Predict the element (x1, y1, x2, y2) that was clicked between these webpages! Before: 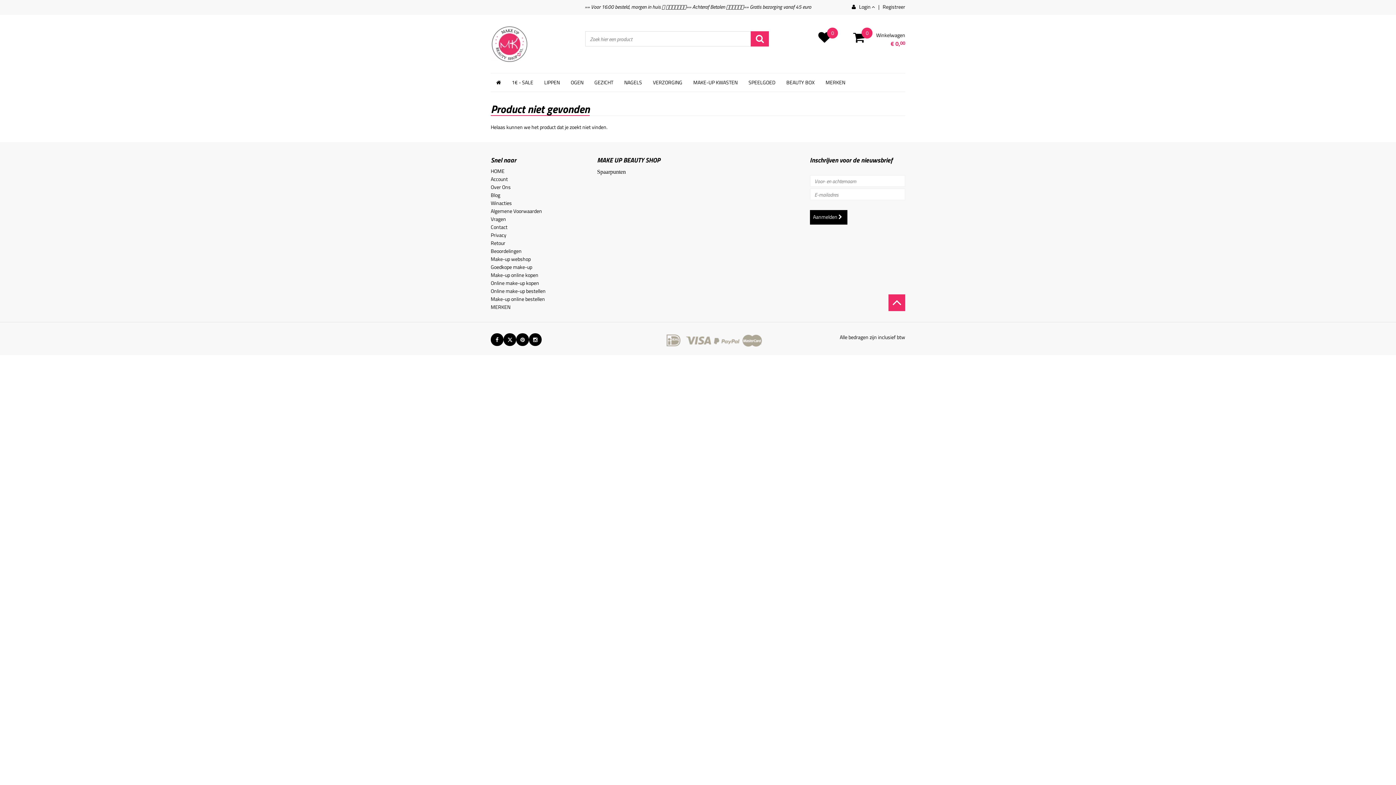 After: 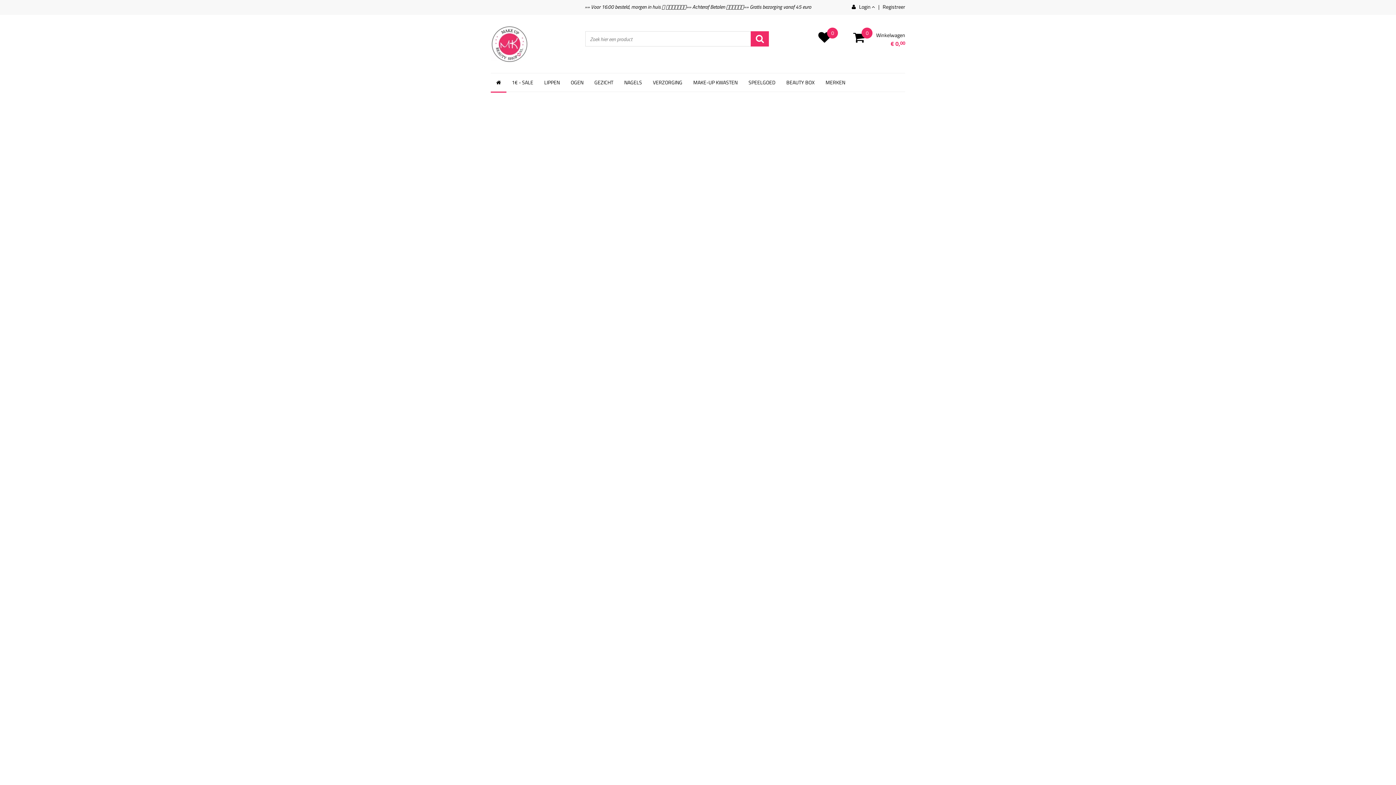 Action: bbox: (485, 25, 579, 62)